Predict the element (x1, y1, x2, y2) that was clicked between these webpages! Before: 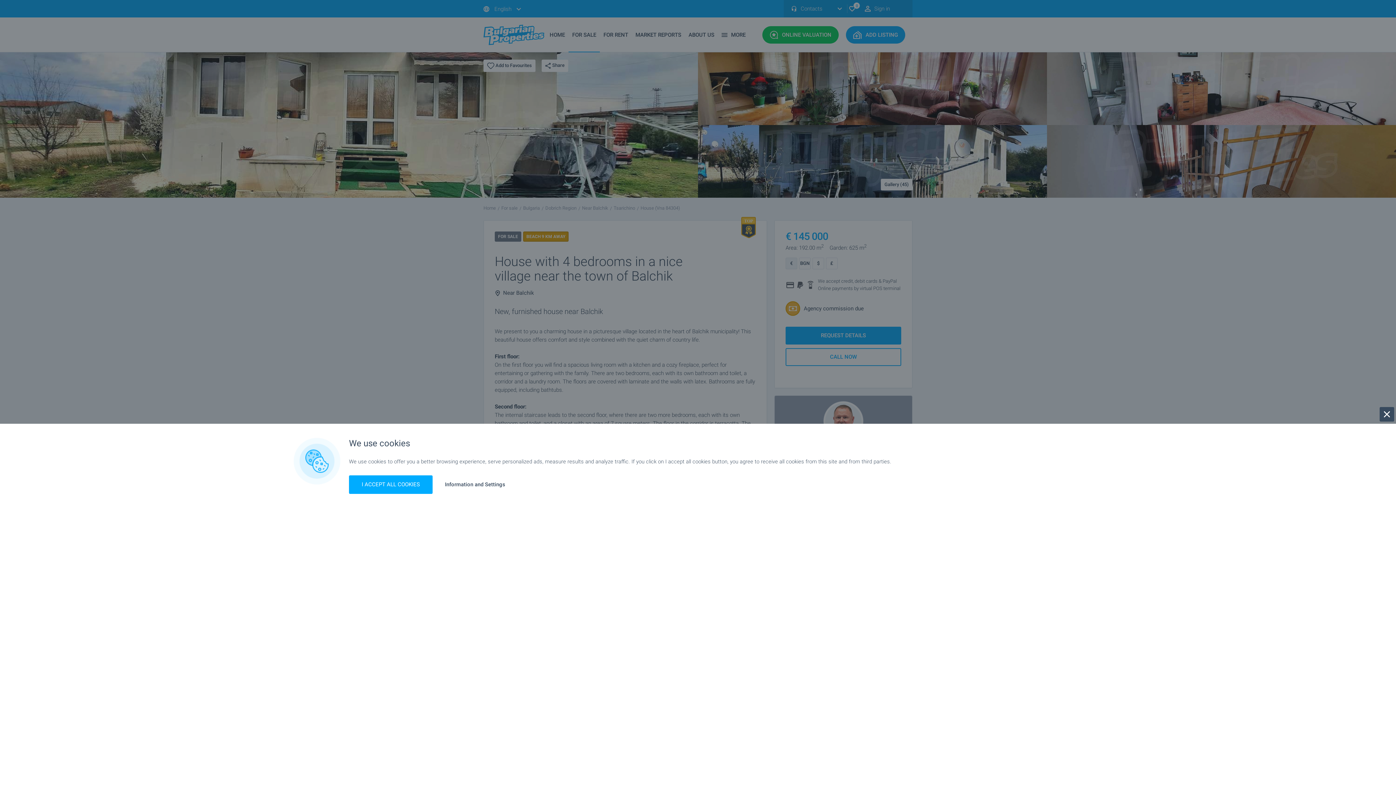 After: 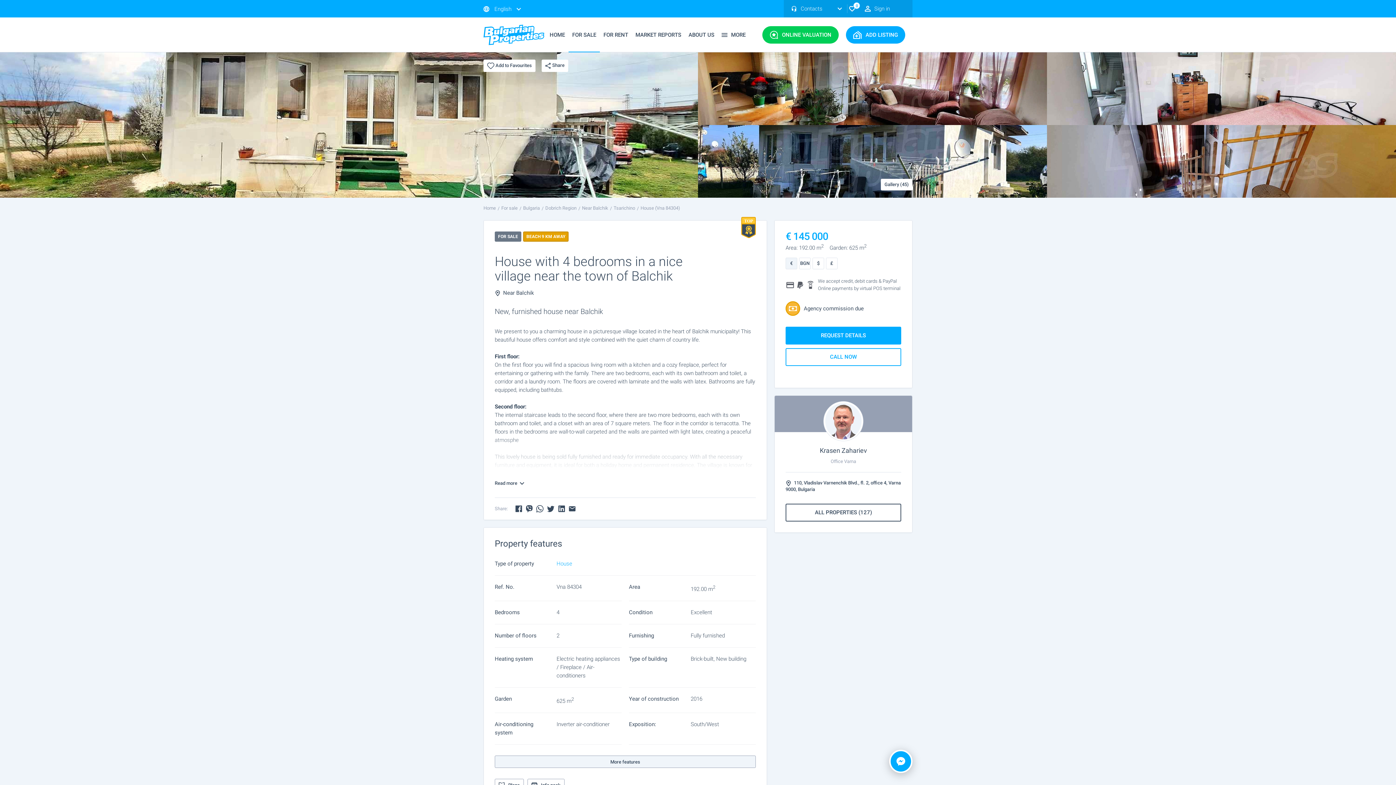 Action: bbox: (1380, 407, 1394, 421)